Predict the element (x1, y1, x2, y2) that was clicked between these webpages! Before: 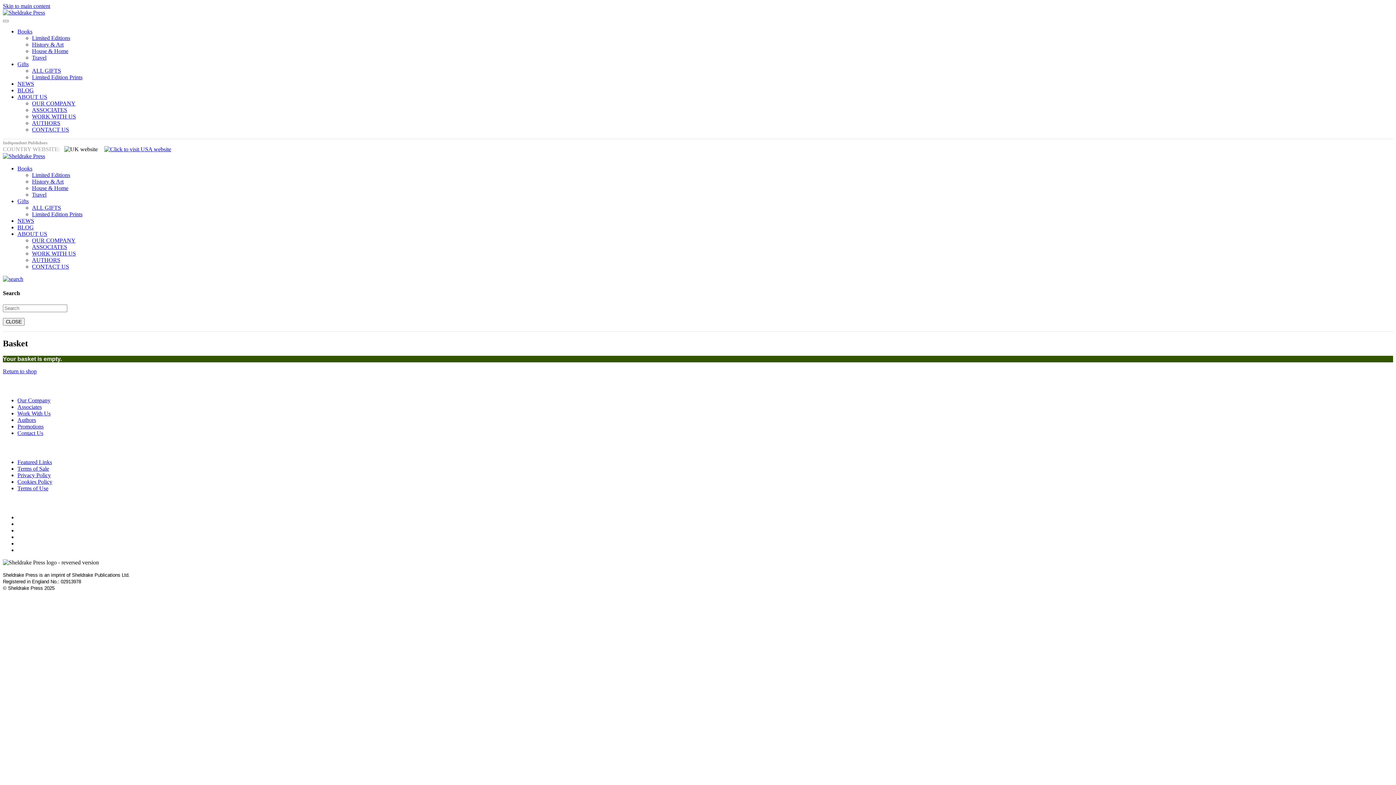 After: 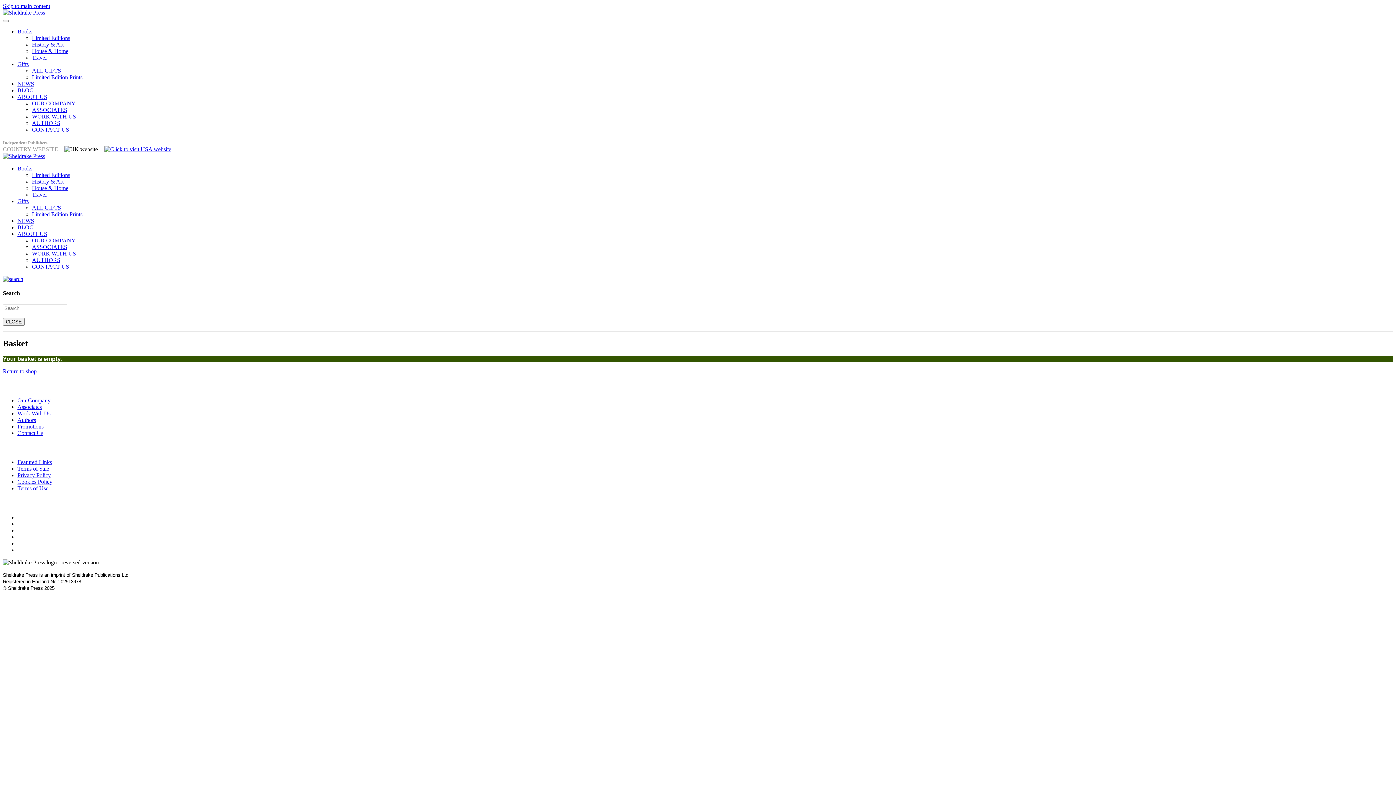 Action: bbox: (2, 276, 23, 282)